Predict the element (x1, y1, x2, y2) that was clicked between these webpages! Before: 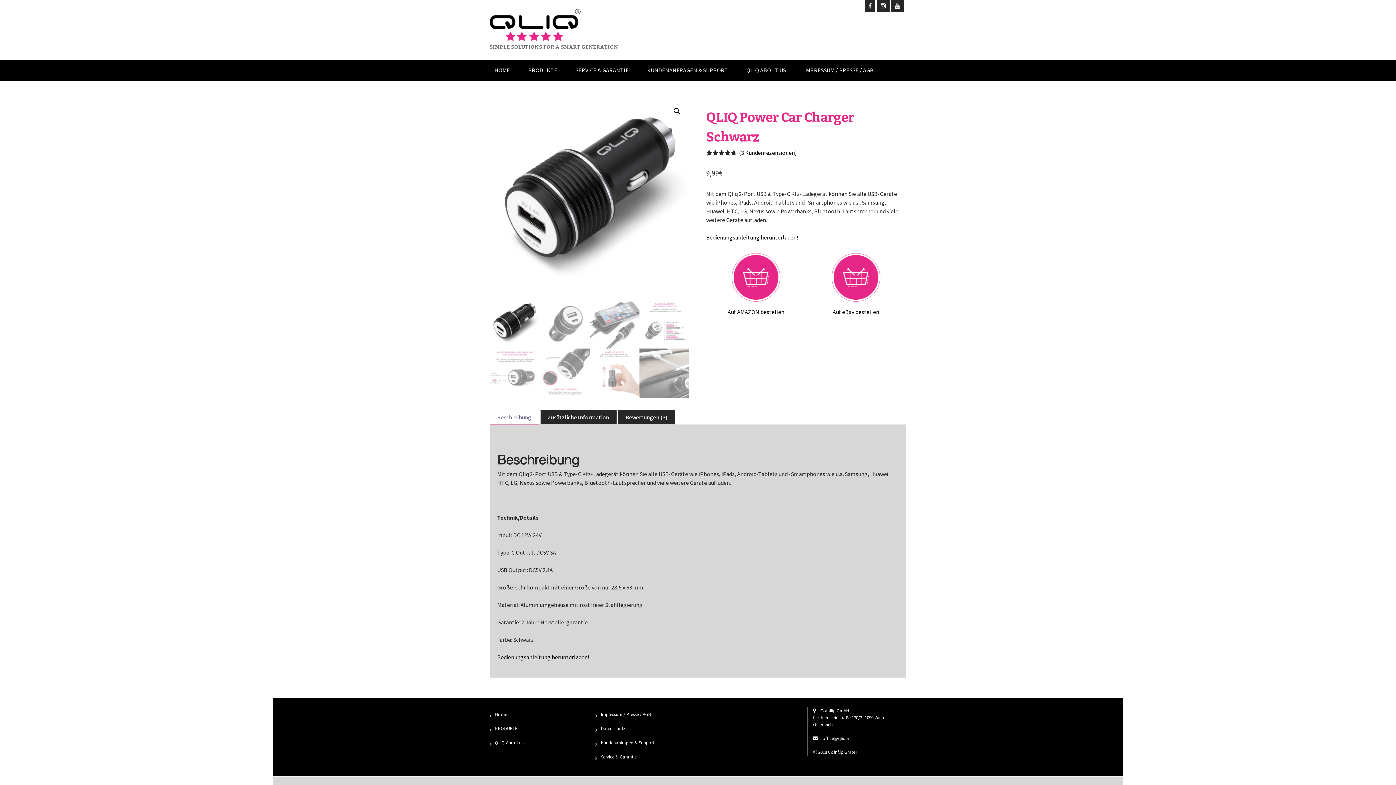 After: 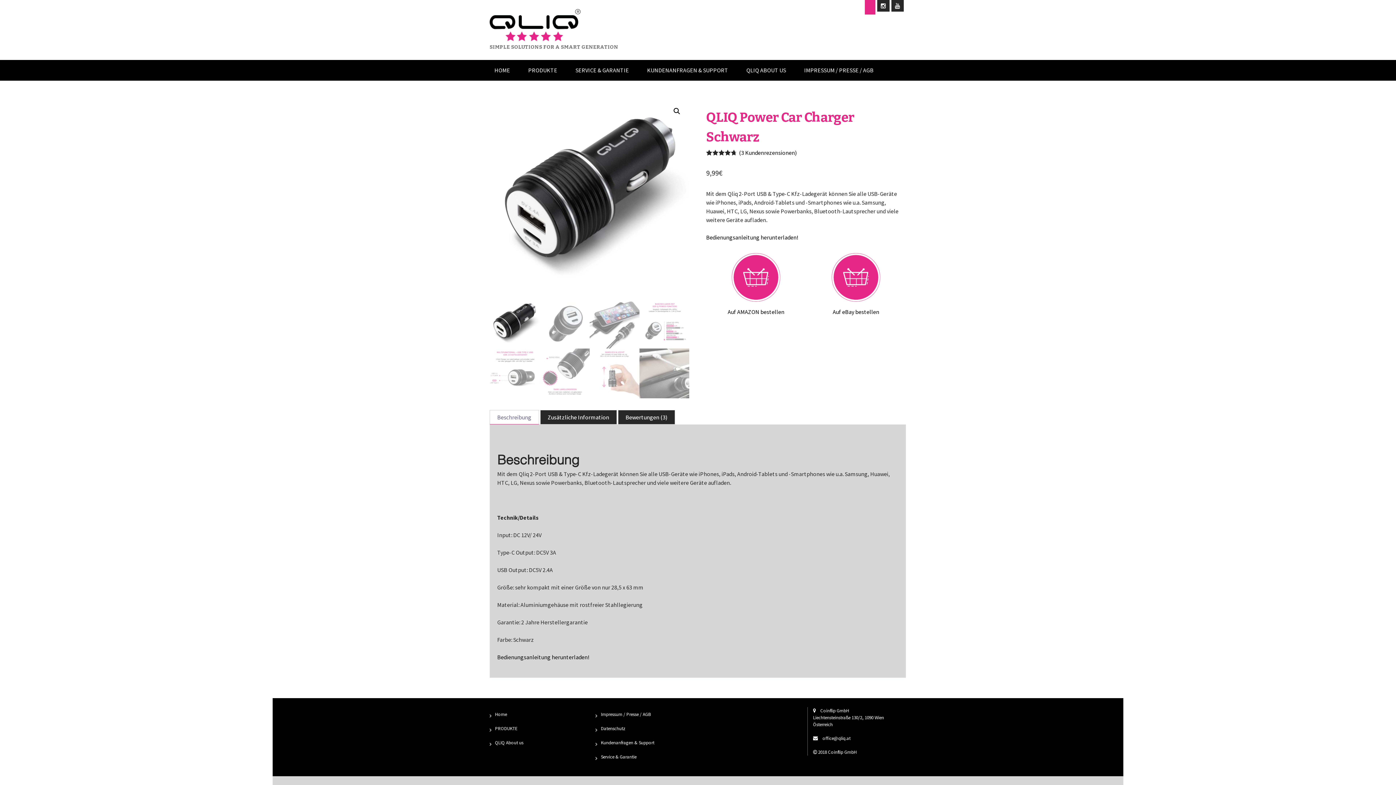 Action: bbox: (865, 0, 875, 11)